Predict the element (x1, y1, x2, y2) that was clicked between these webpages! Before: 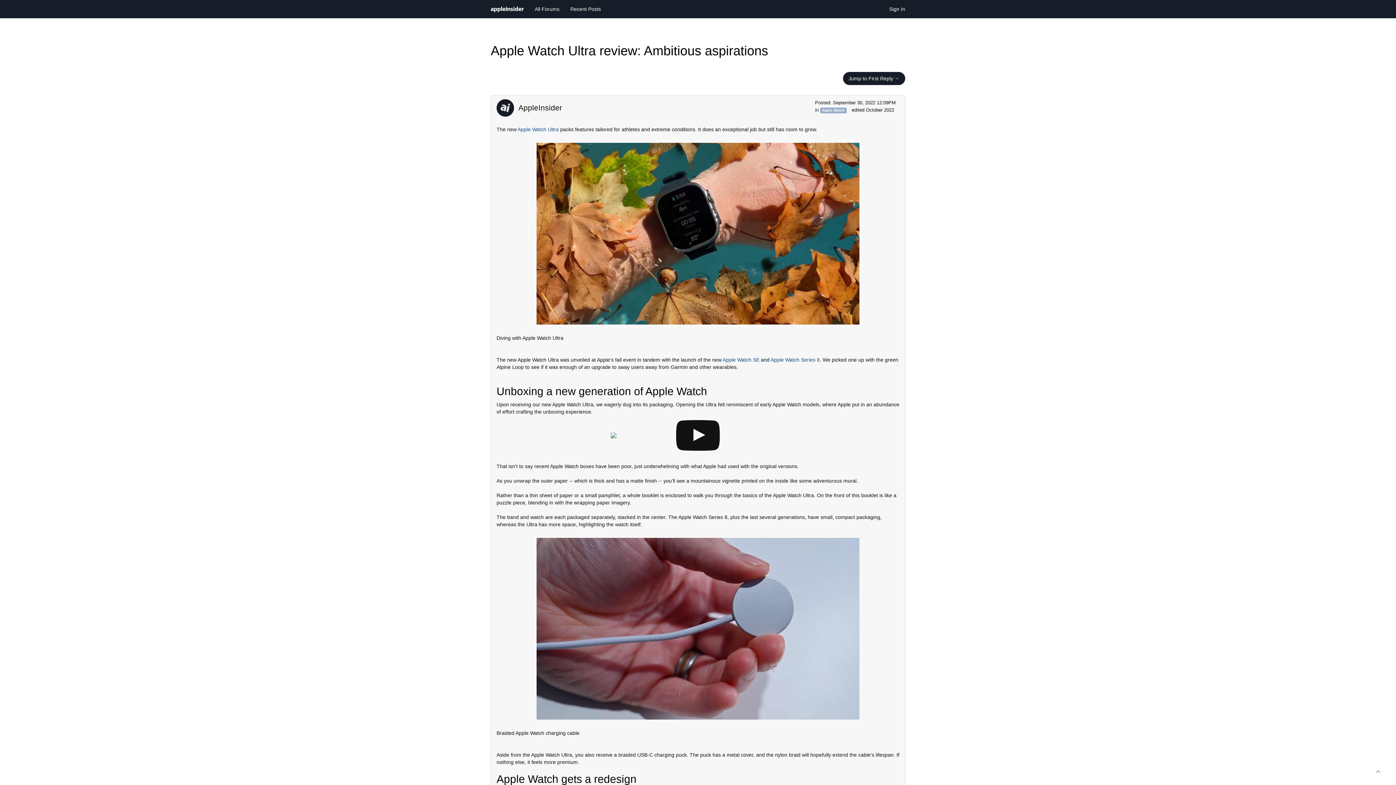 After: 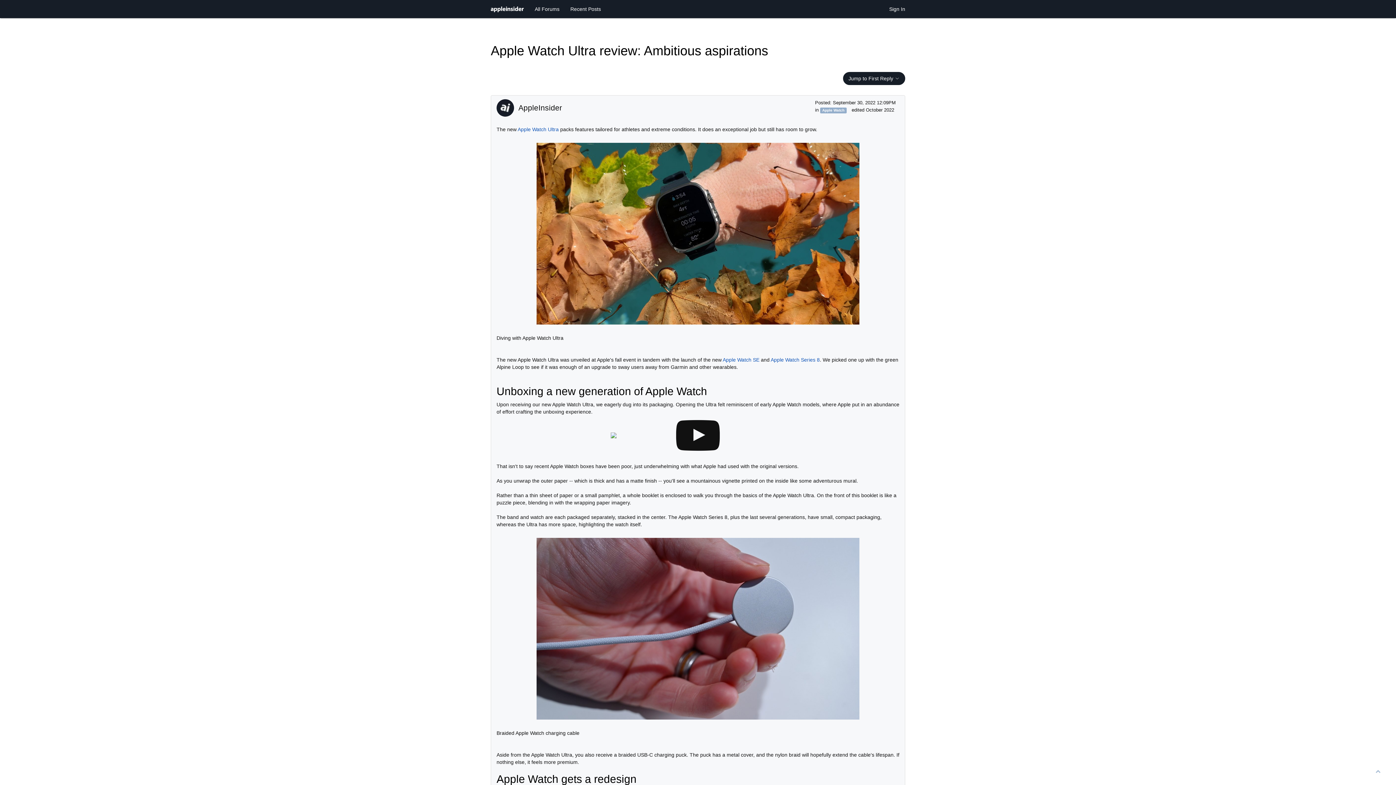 Action: bbox: (496, 142, 899, 324)